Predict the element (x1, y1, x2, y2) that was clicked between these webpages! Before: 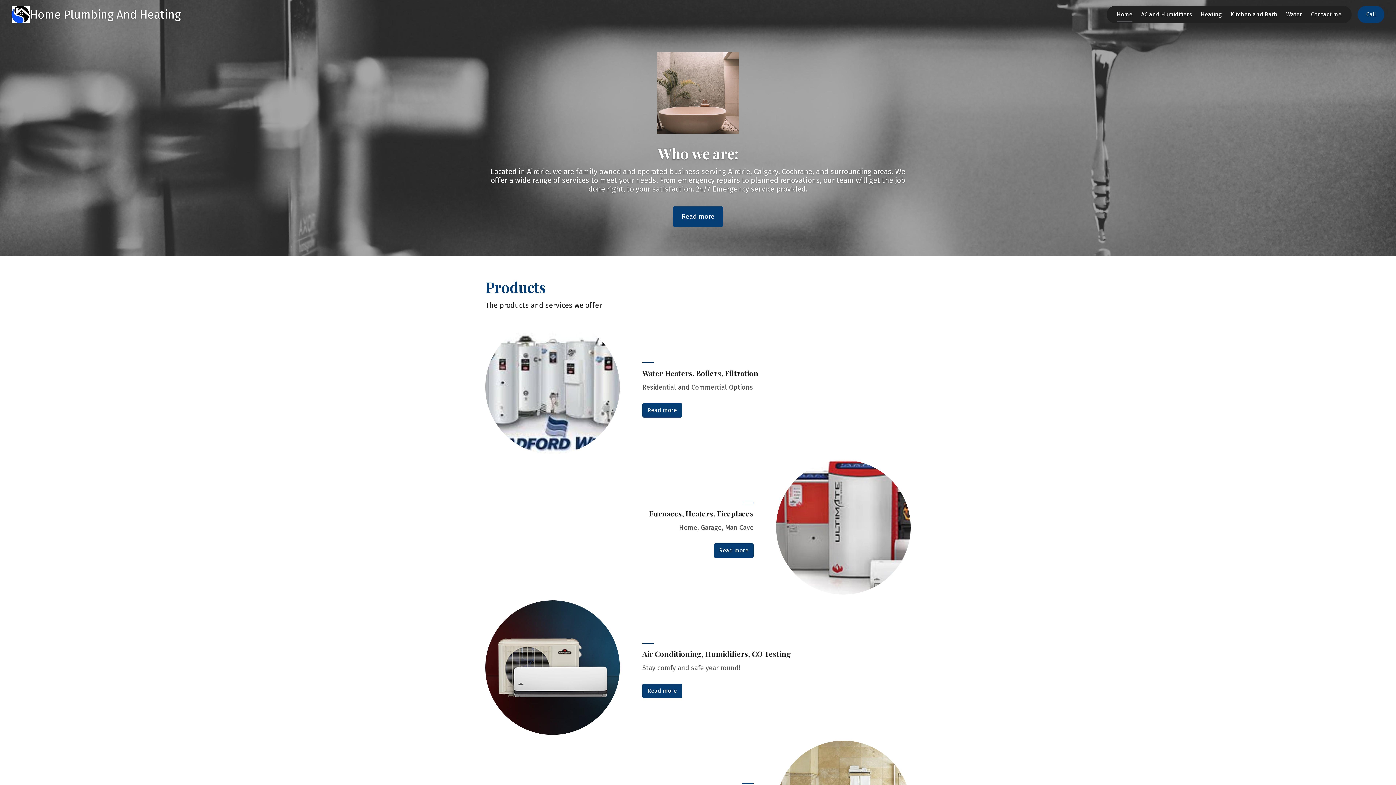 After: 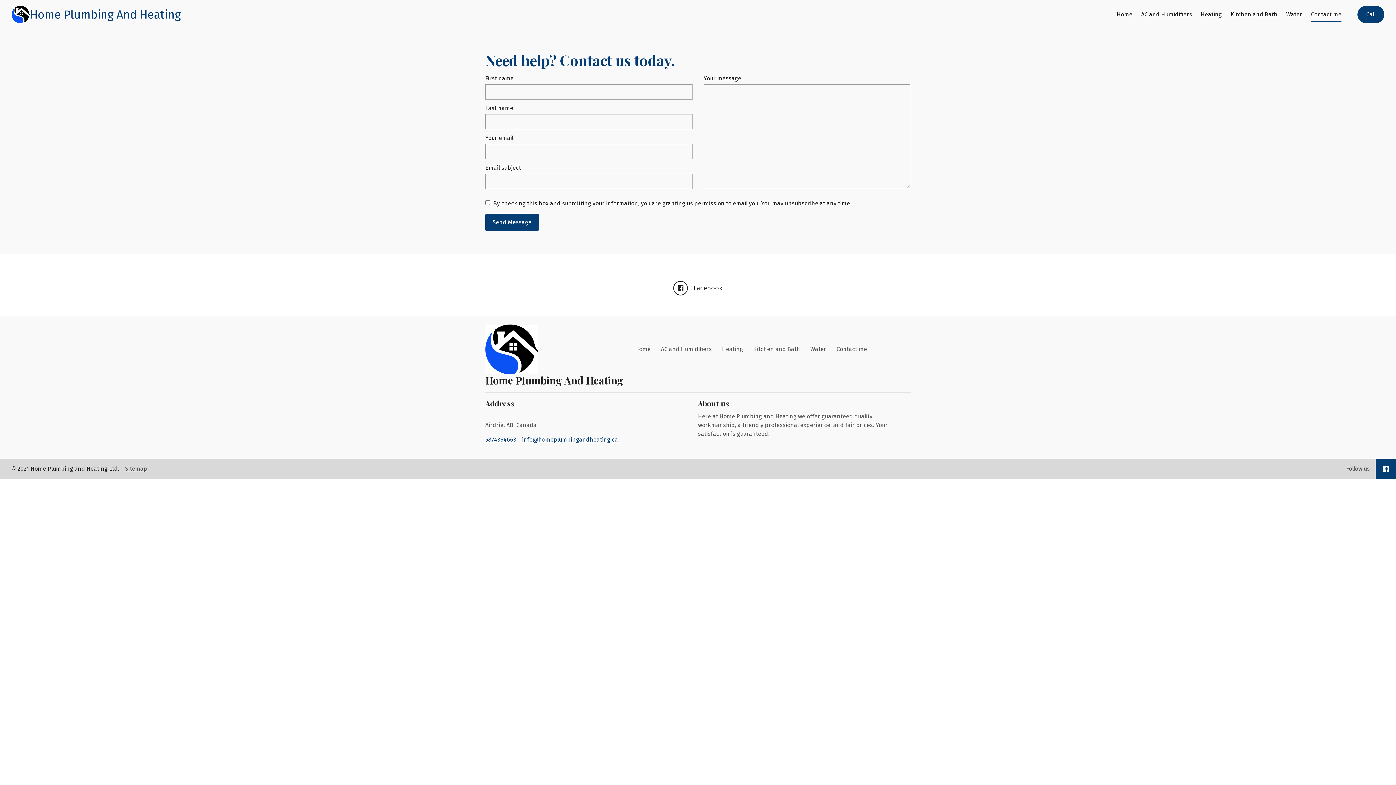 Action: label: Read more bbox: (673, 206, 723, 226)